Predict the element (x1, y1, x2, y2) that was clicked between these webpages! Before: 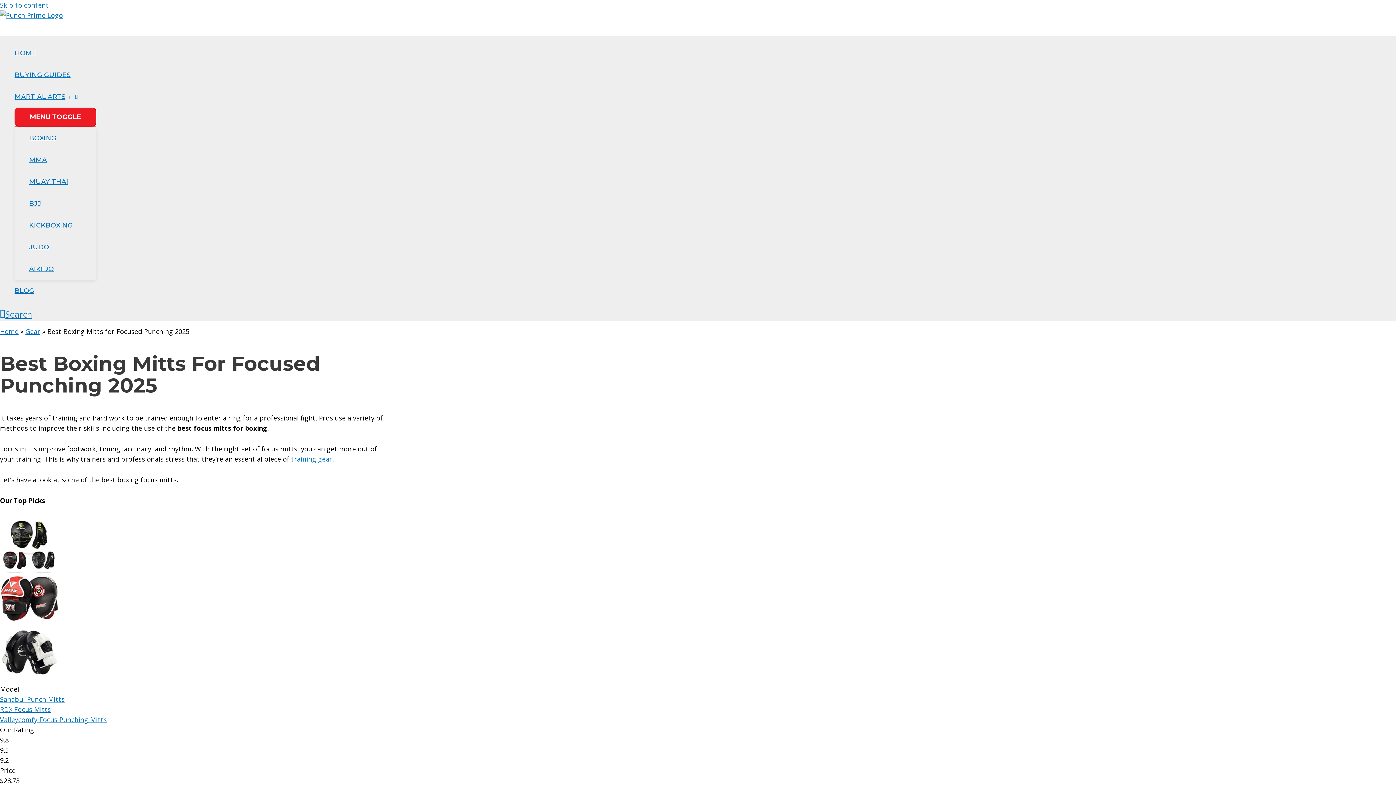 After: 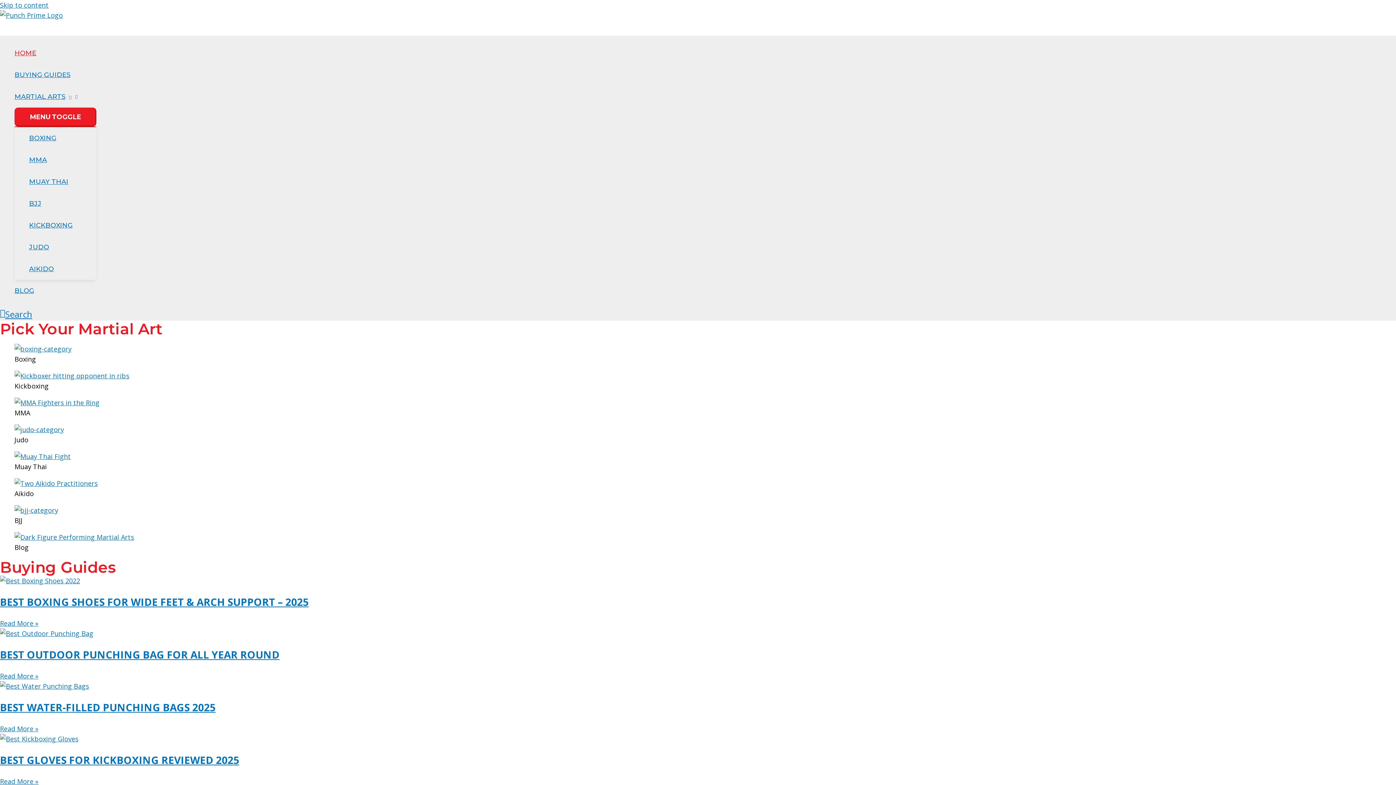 Action: bbox: (14, 42, 96, 64) label: HOME